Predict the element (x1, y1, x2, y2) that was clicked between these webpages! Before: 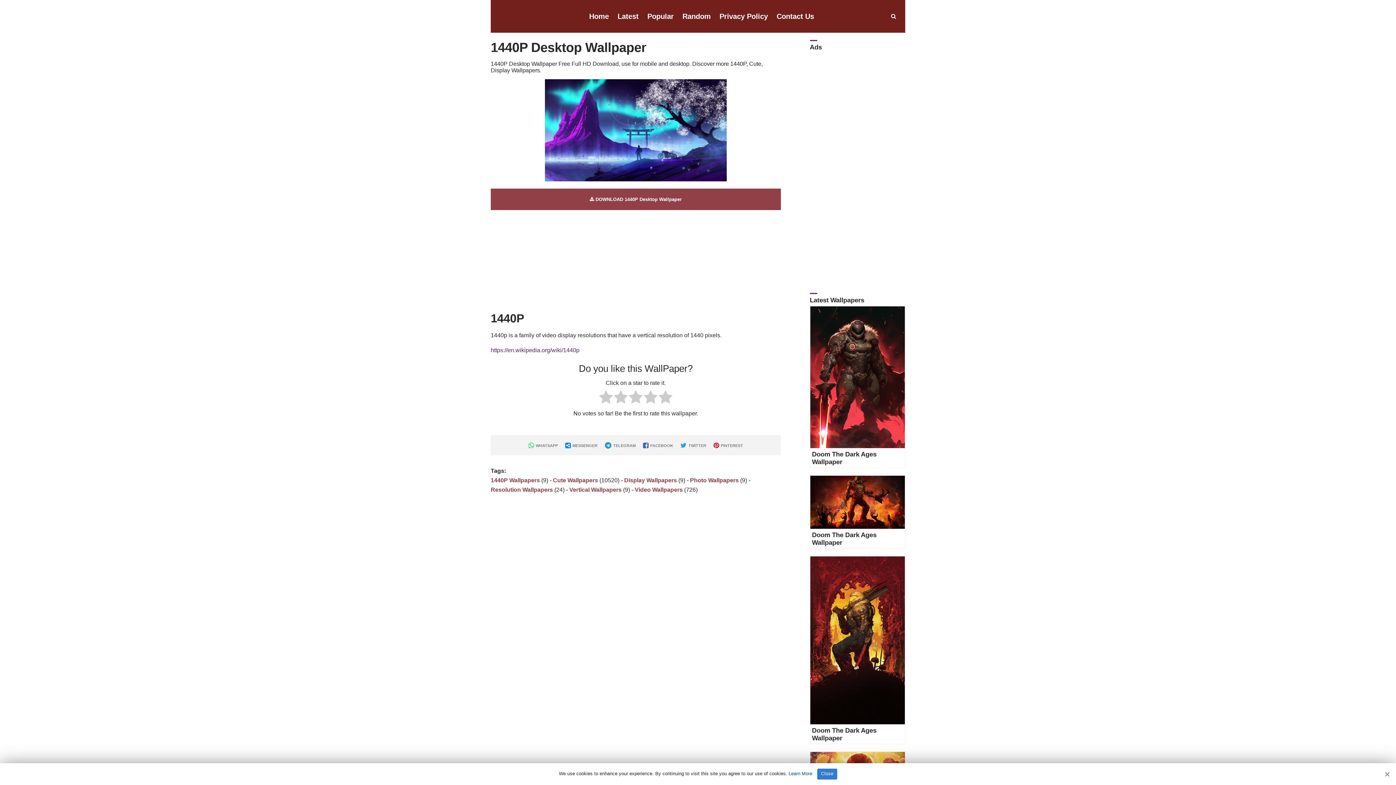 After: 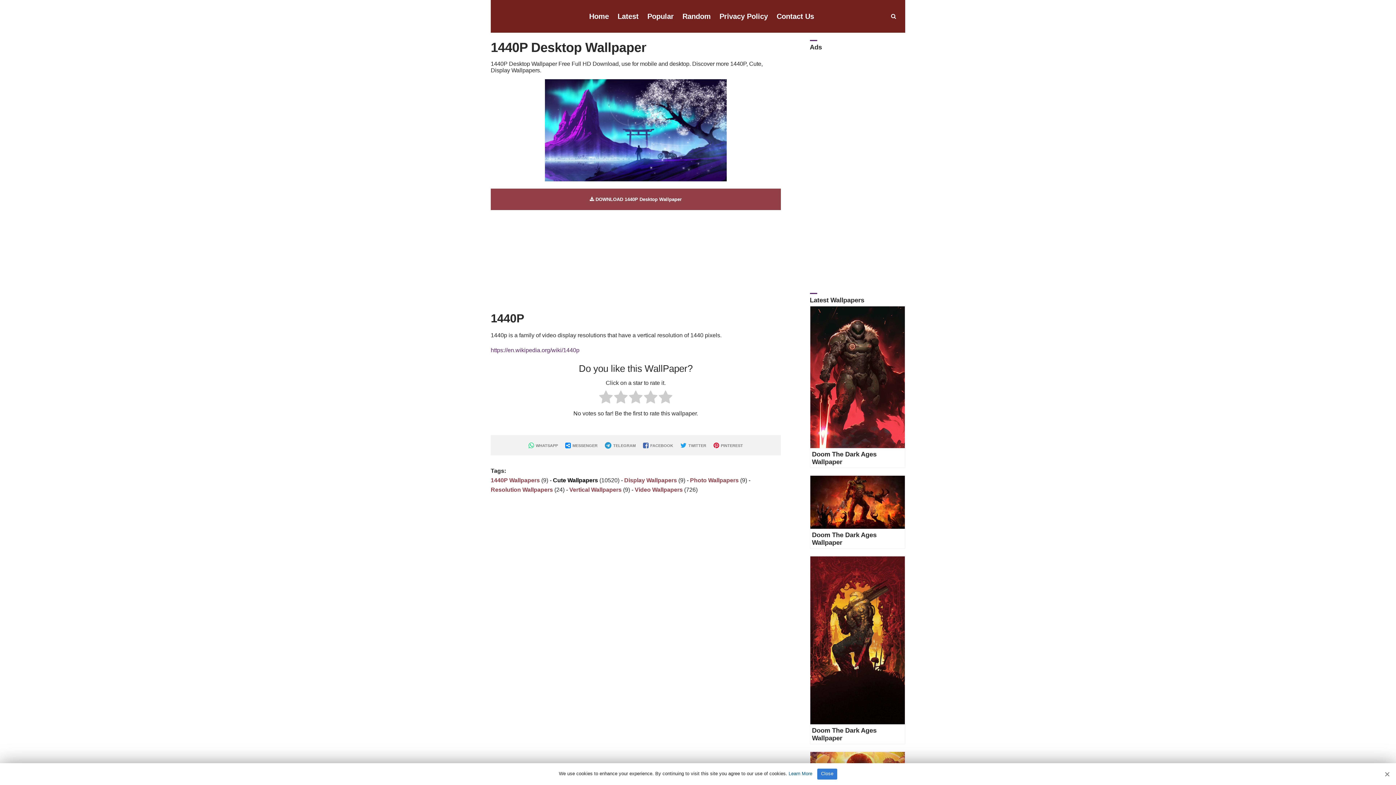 Action: bbox: (553, 477, 598, 483) label: Cute Wallpapers